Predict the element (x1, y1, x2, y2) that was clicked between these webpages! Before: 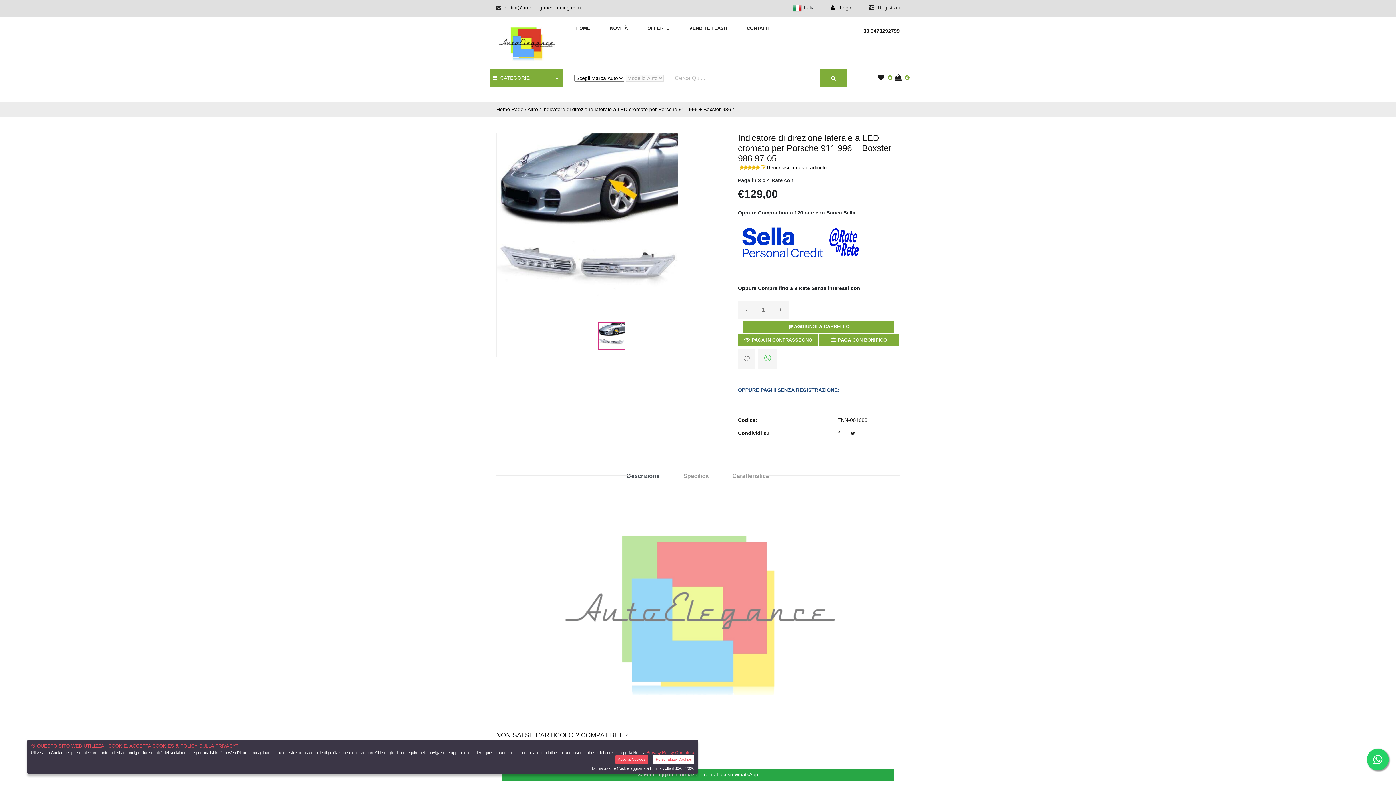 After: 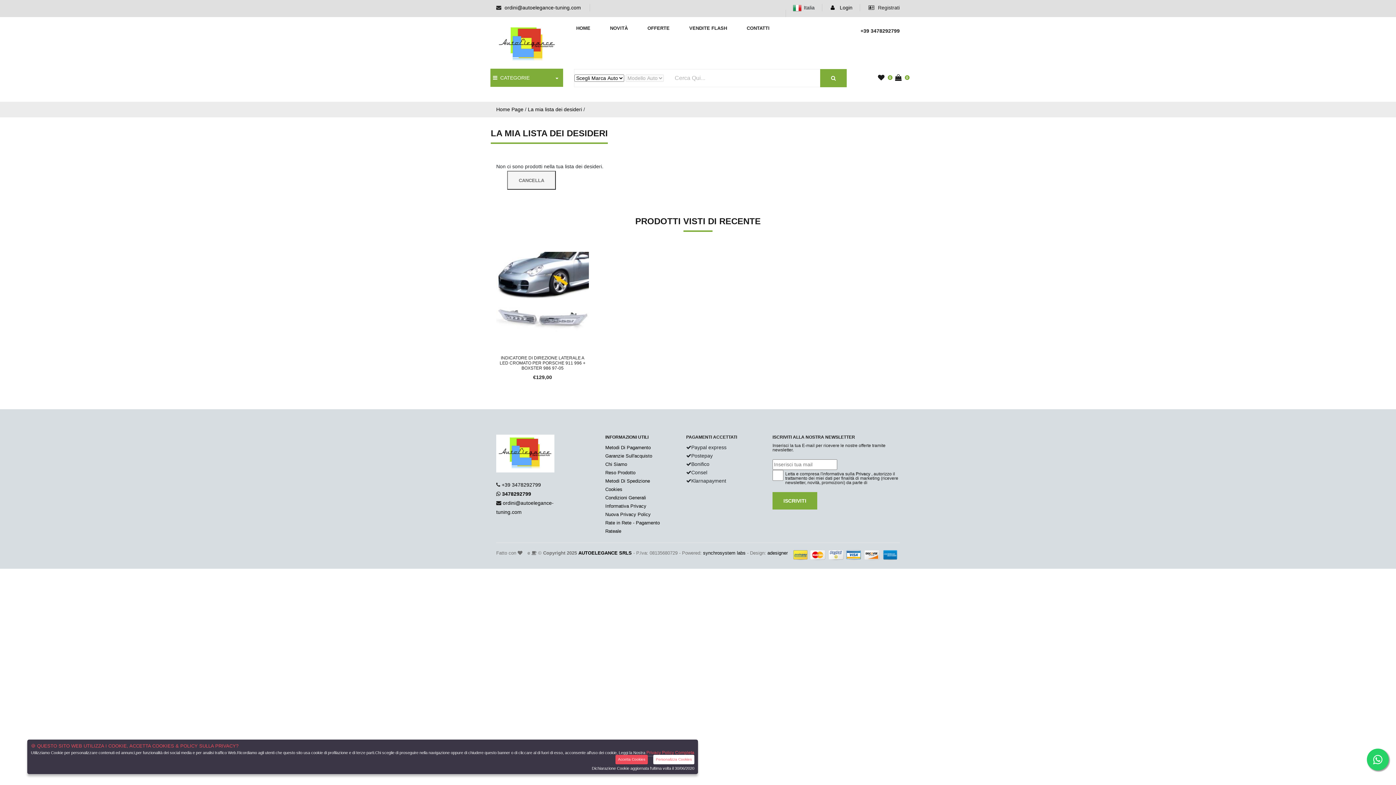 Action: bbox: (878, 75, 888, 80) label: 0